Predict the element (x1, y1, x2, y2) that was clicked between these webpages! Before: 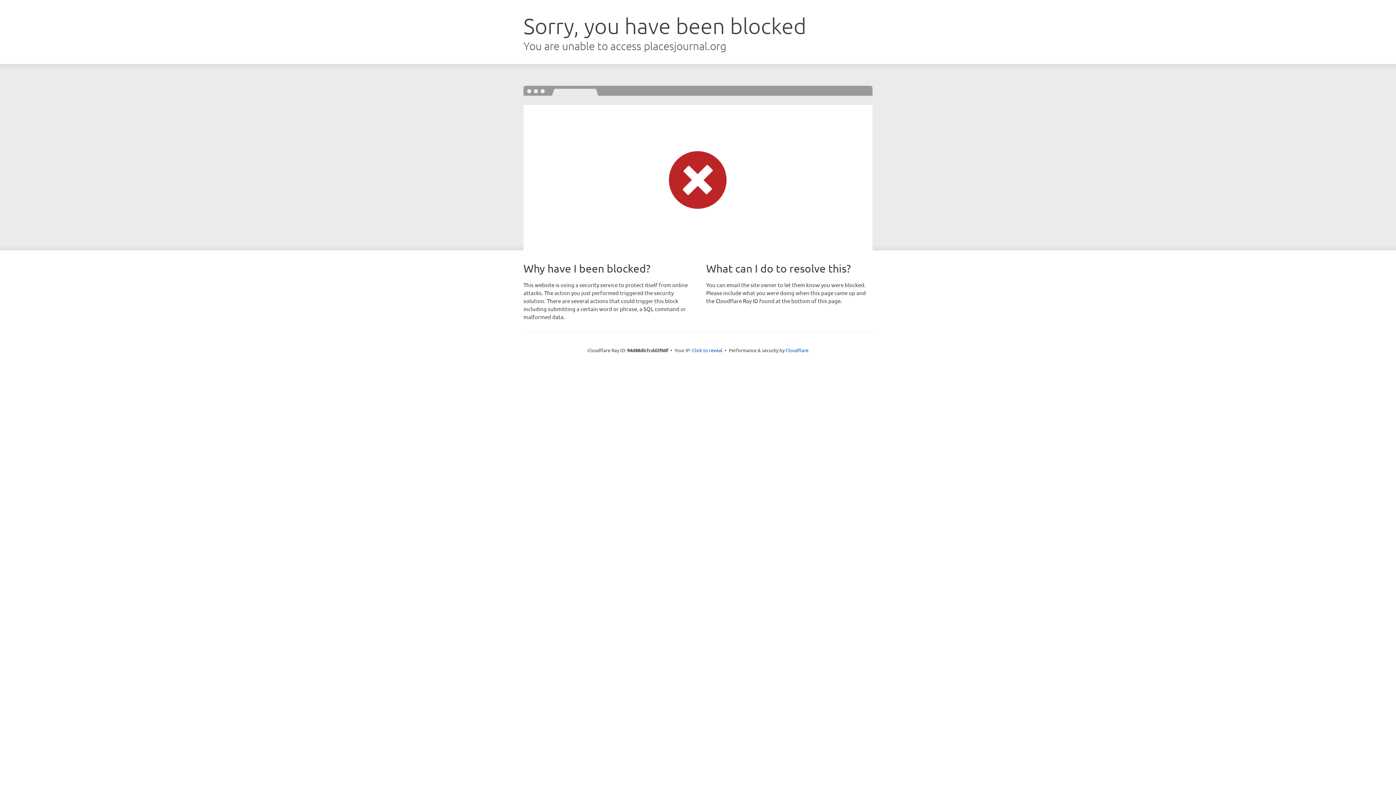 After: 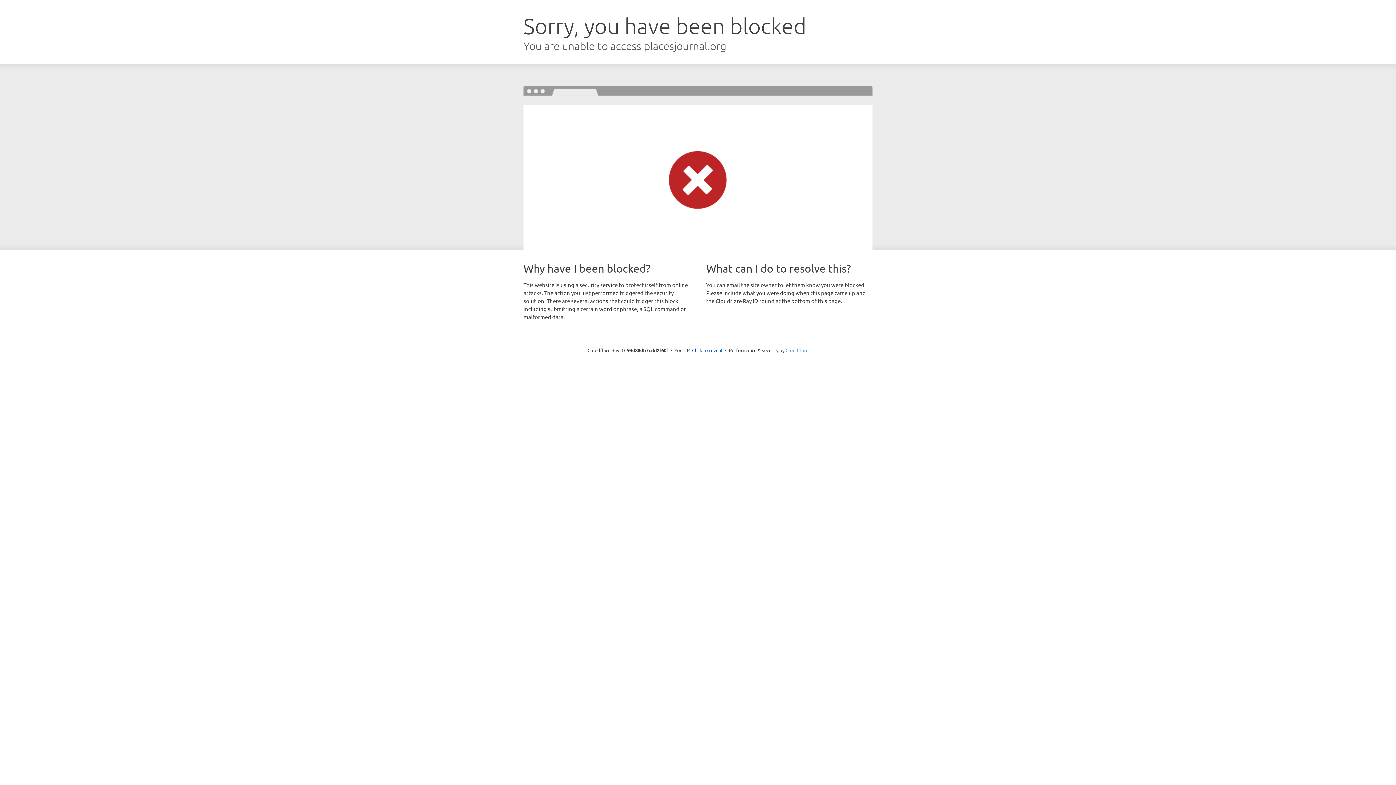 Action: bbox: (785, 347, 808, 353) label: Cloudflare